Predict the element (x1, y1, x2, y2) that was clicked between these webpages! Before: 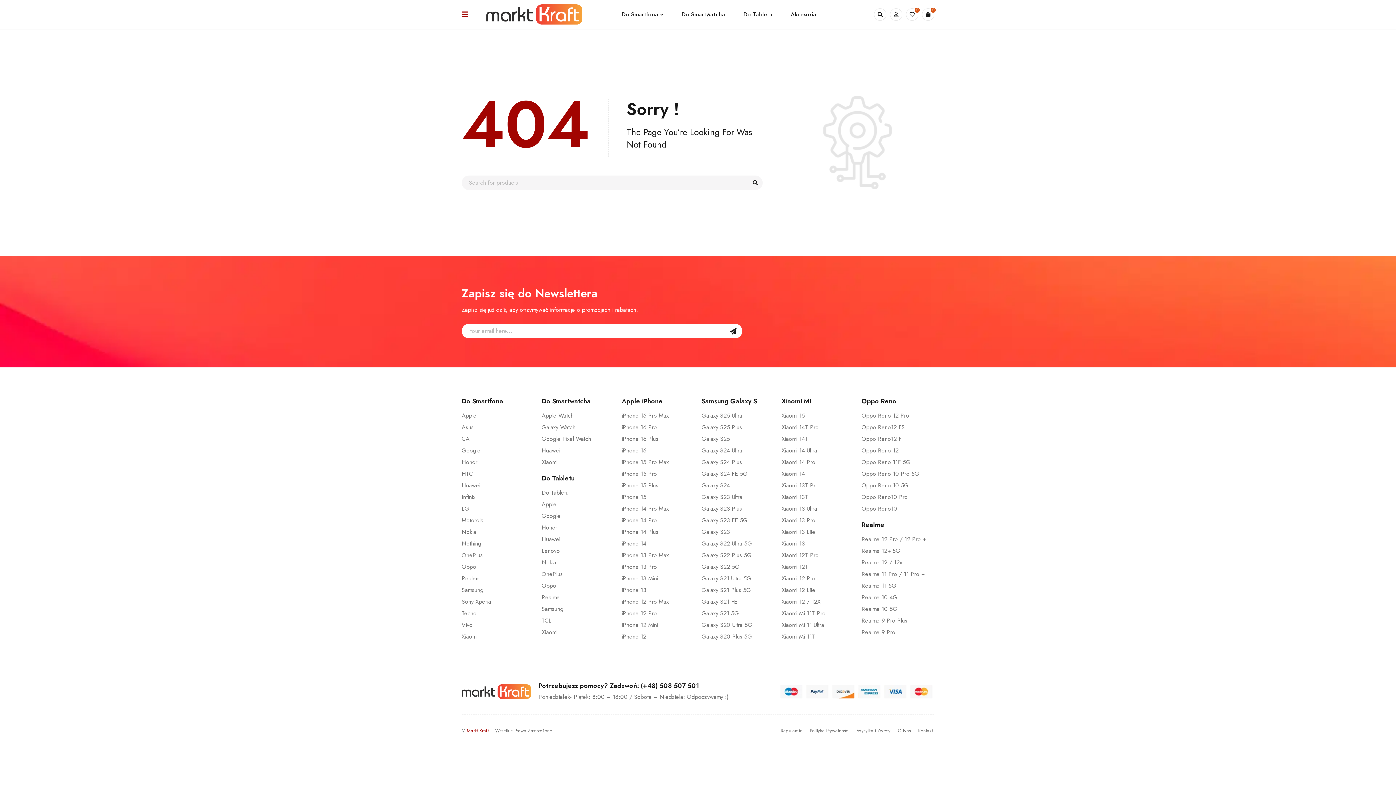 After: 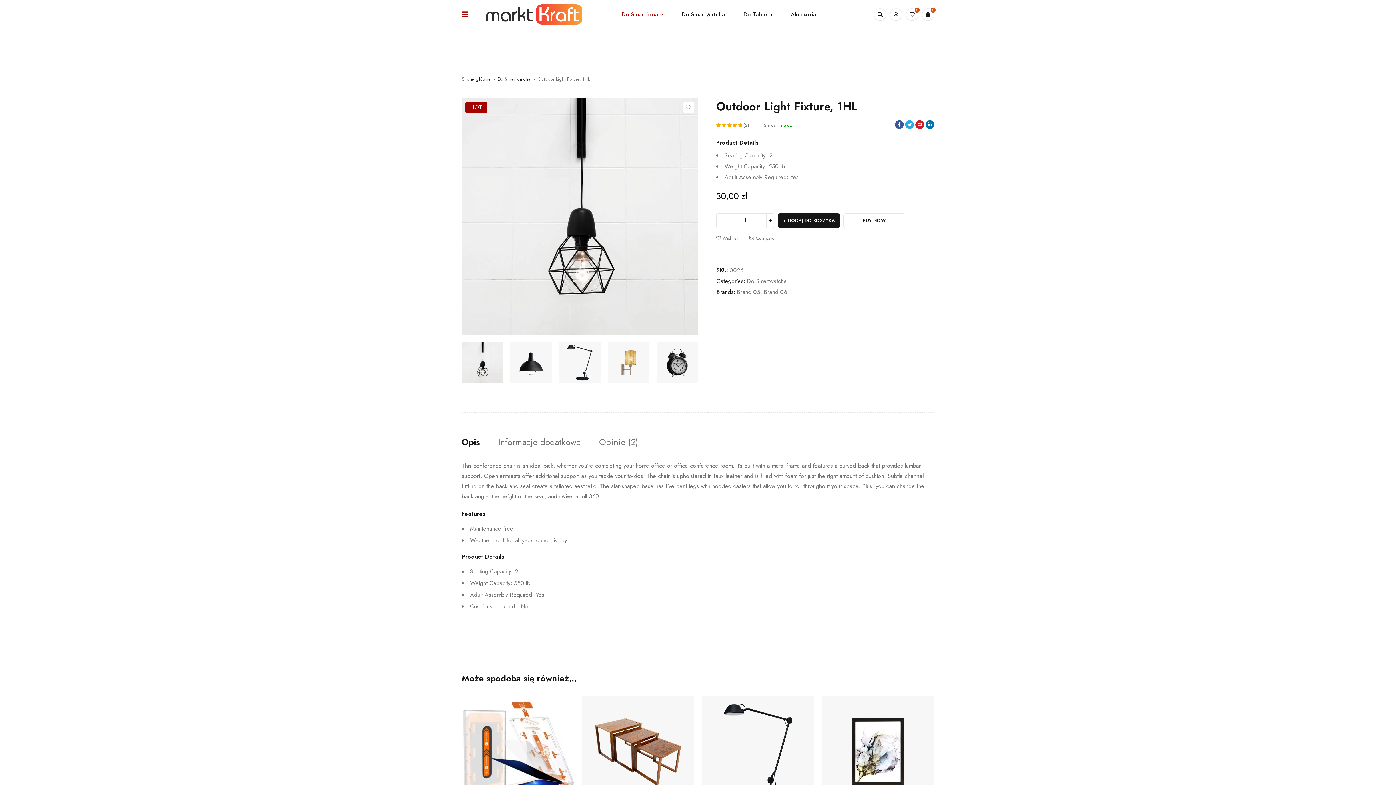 Action: label: Do Smartfona bbox: (621, 8, 663, 20)